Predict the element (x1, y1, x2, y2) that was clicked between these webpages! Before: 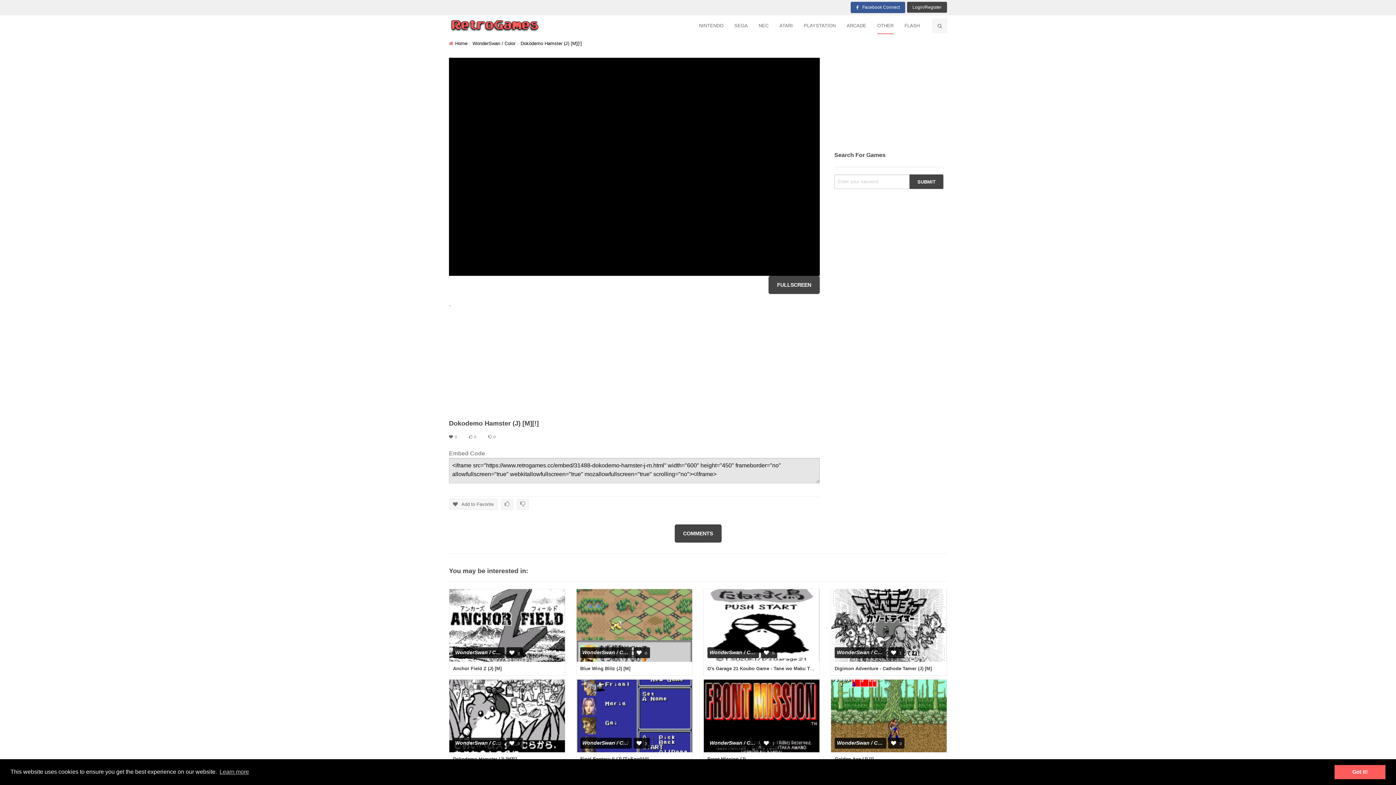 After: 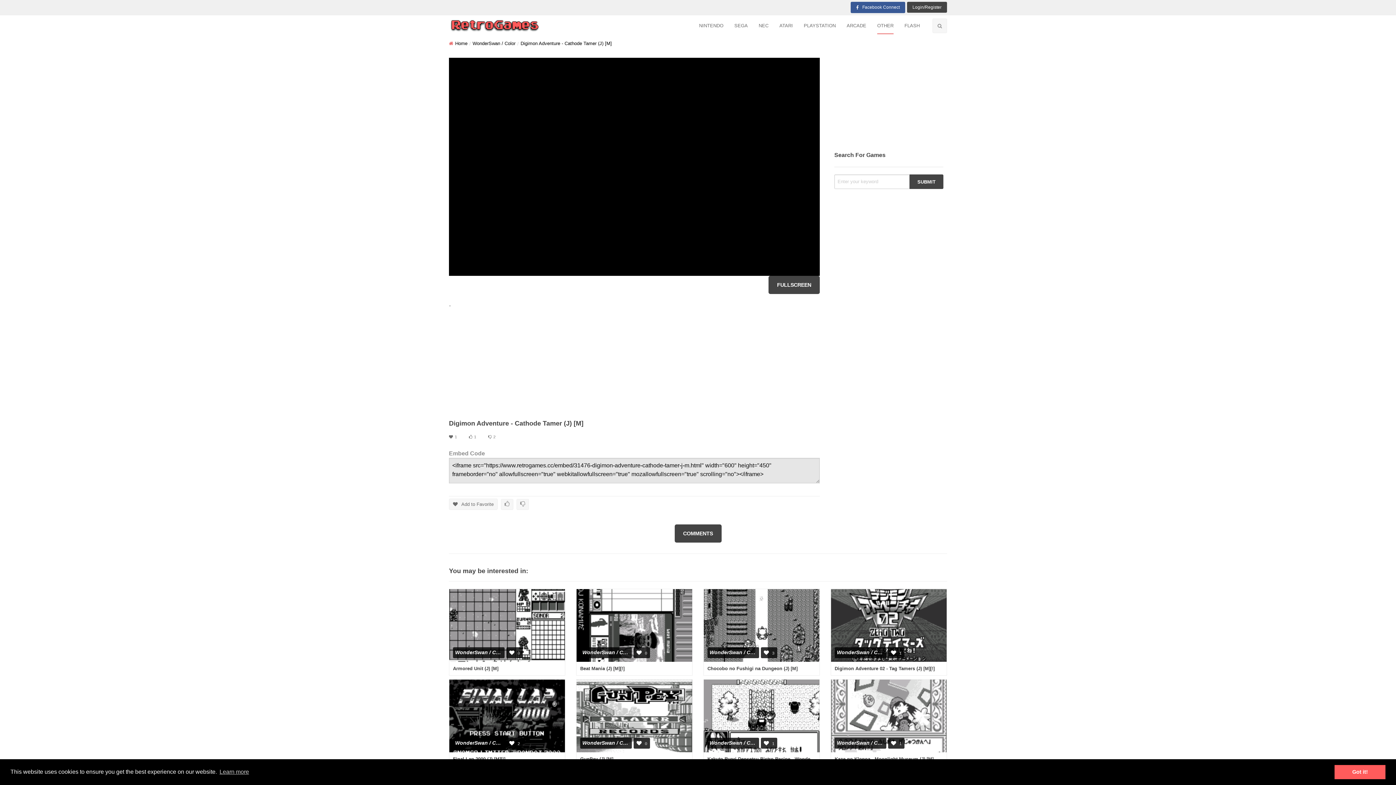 Action: bbox: (834, 666, 932, 671) label: Digimon Adventure - Cathode Tamer (J) [M]